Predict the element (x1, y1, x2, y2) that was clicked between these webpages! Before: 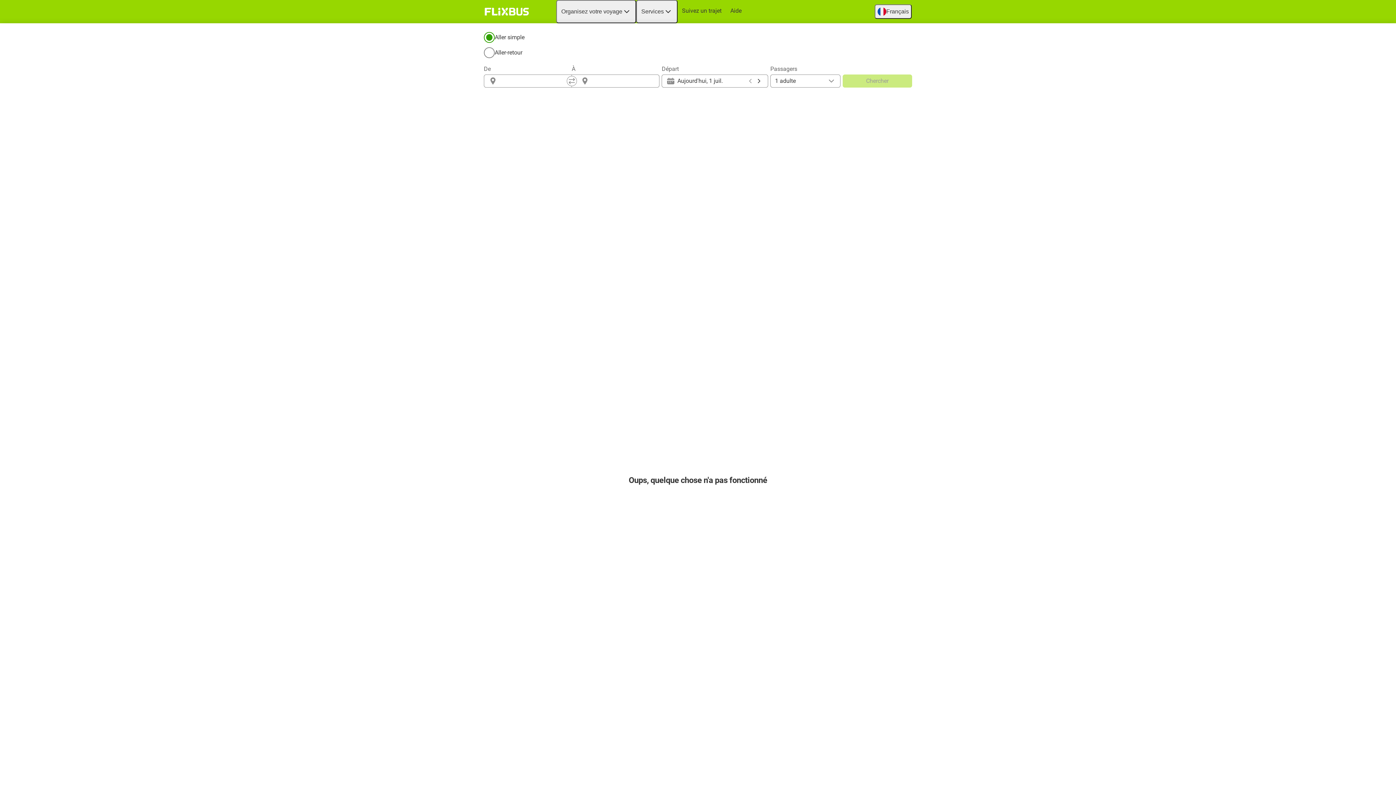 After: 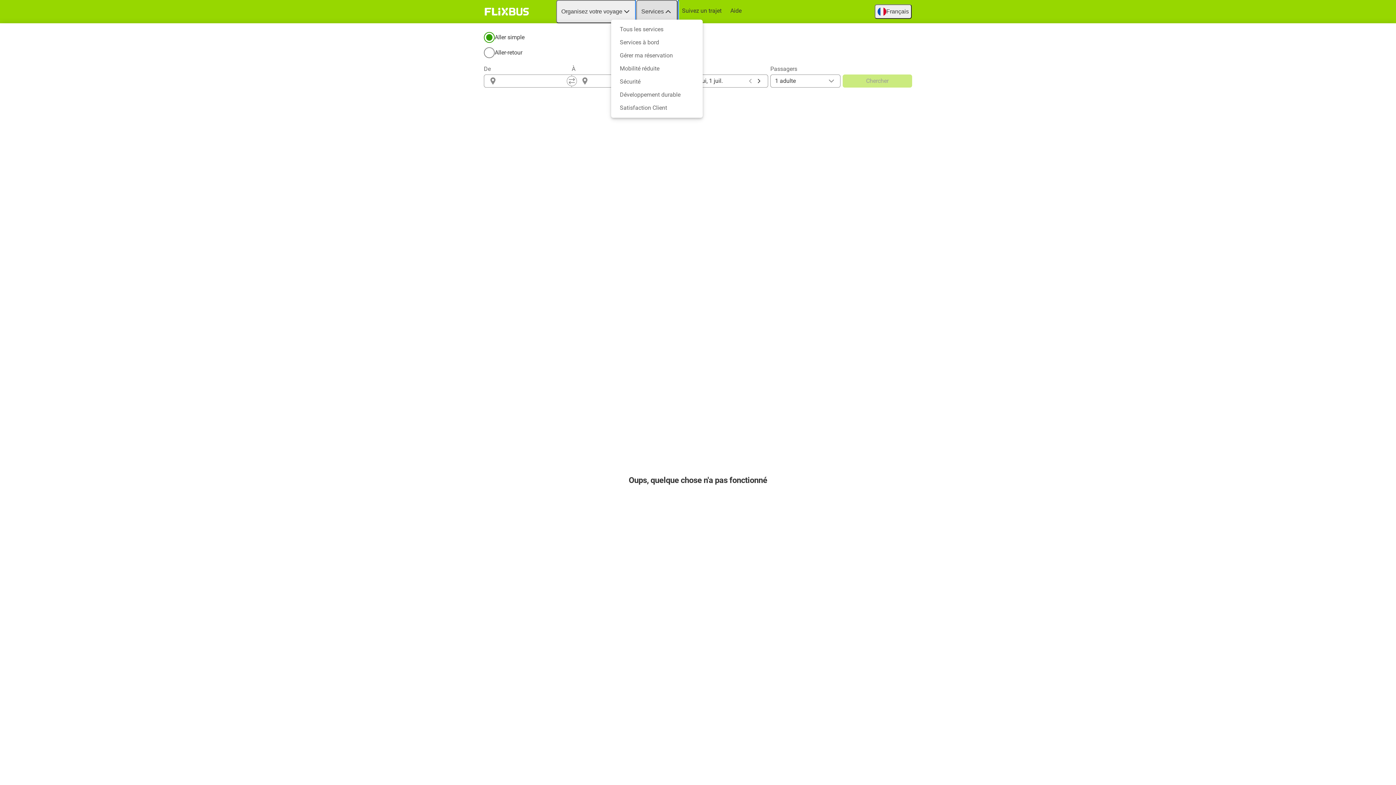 Action: label: Services bbox: (636, 0, 677, 23)